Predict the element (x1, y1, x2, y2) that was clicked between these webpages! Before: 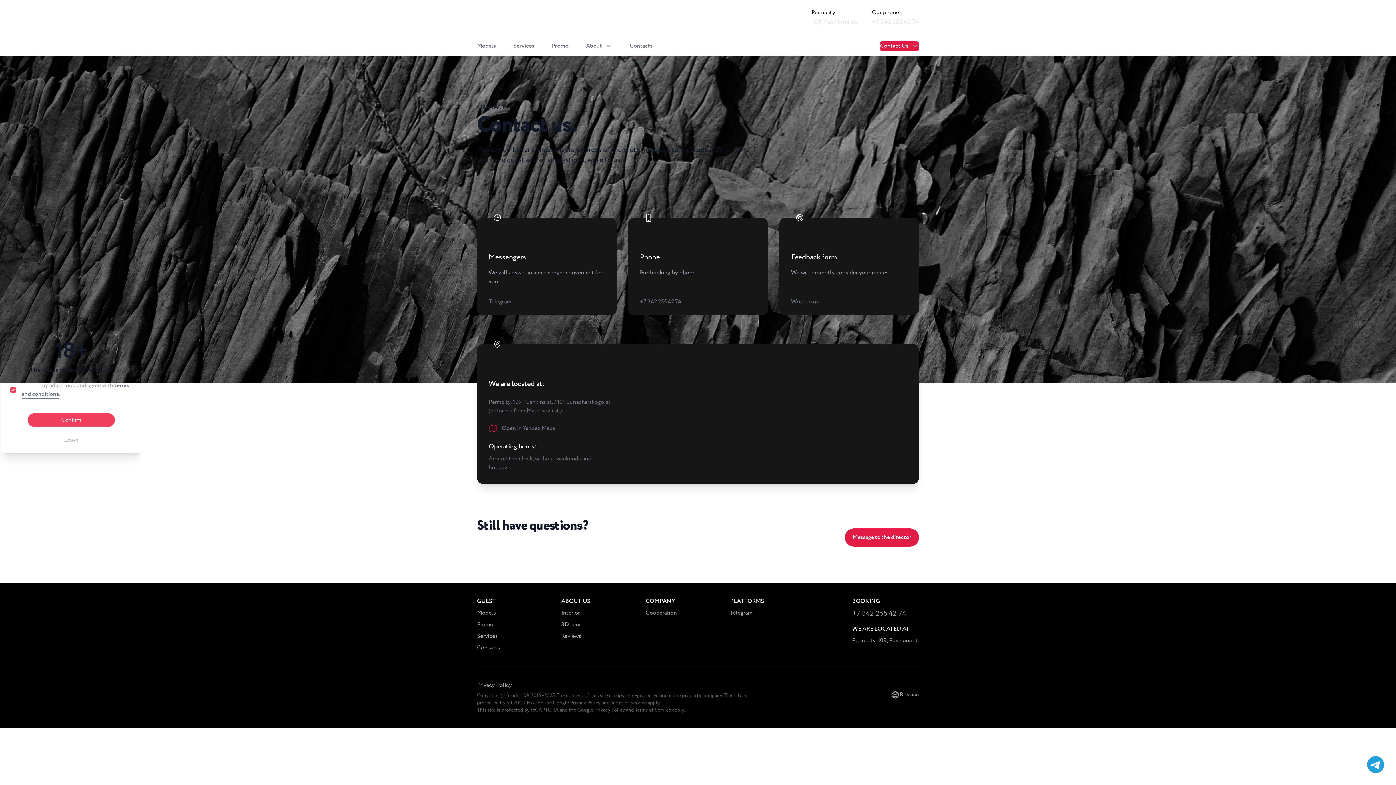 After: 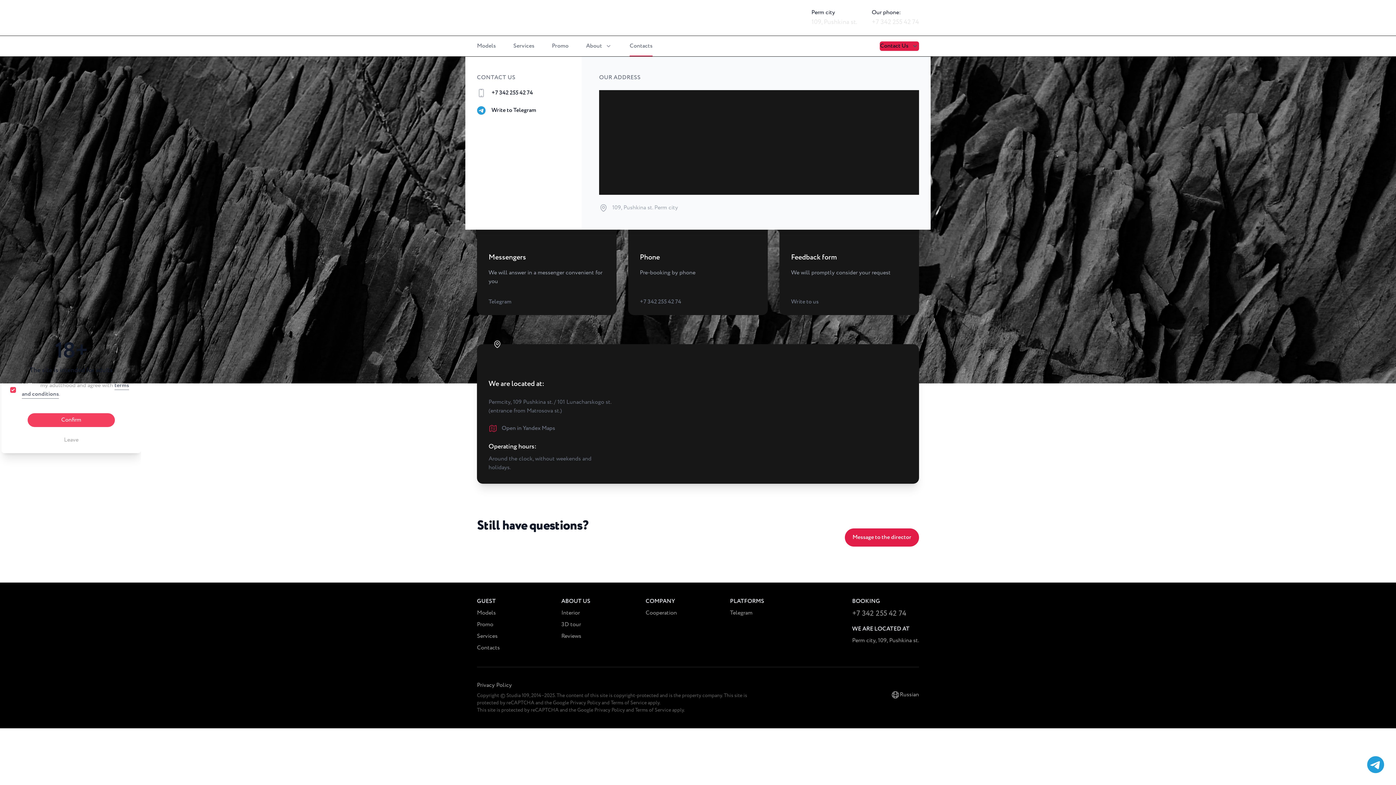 Action: label: Contact Us bbox: (880, 41, 919, 50)